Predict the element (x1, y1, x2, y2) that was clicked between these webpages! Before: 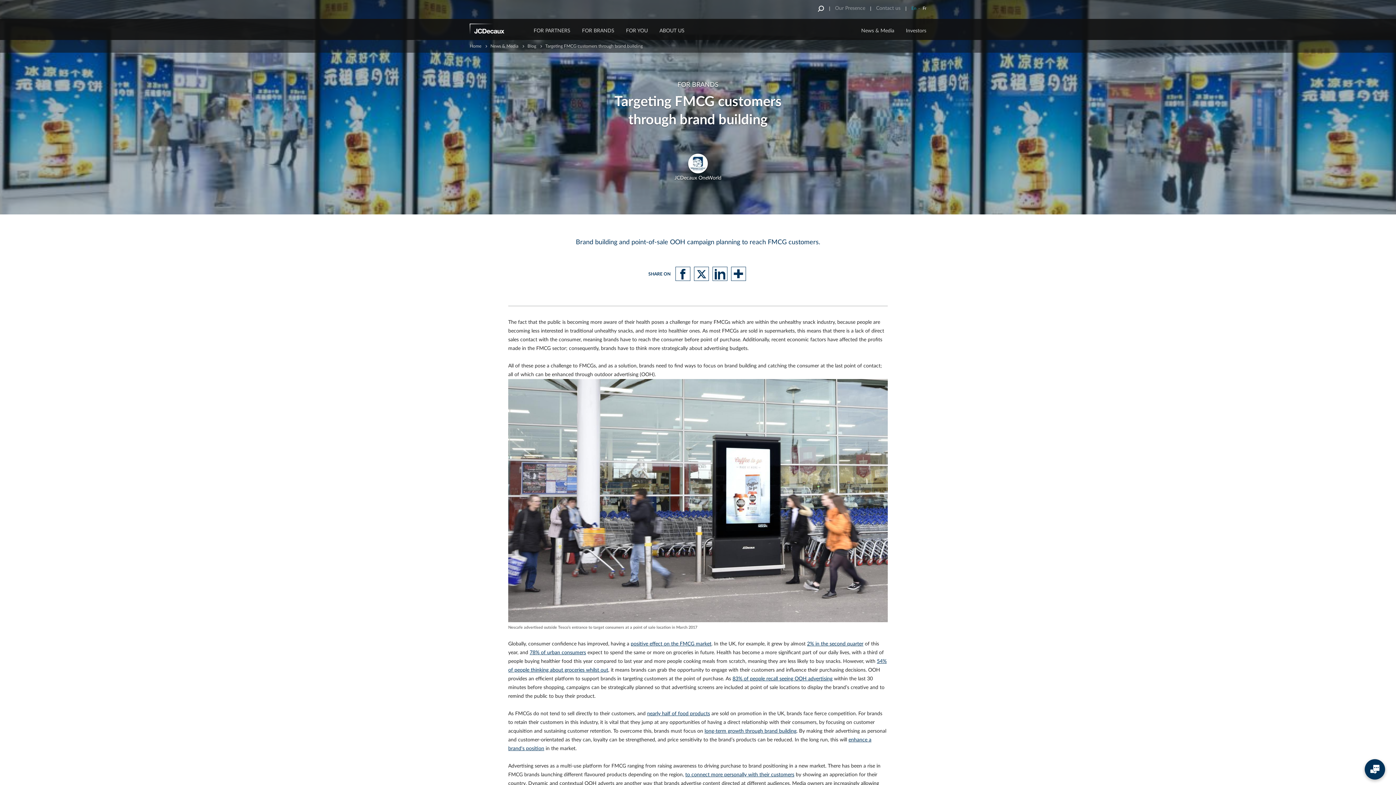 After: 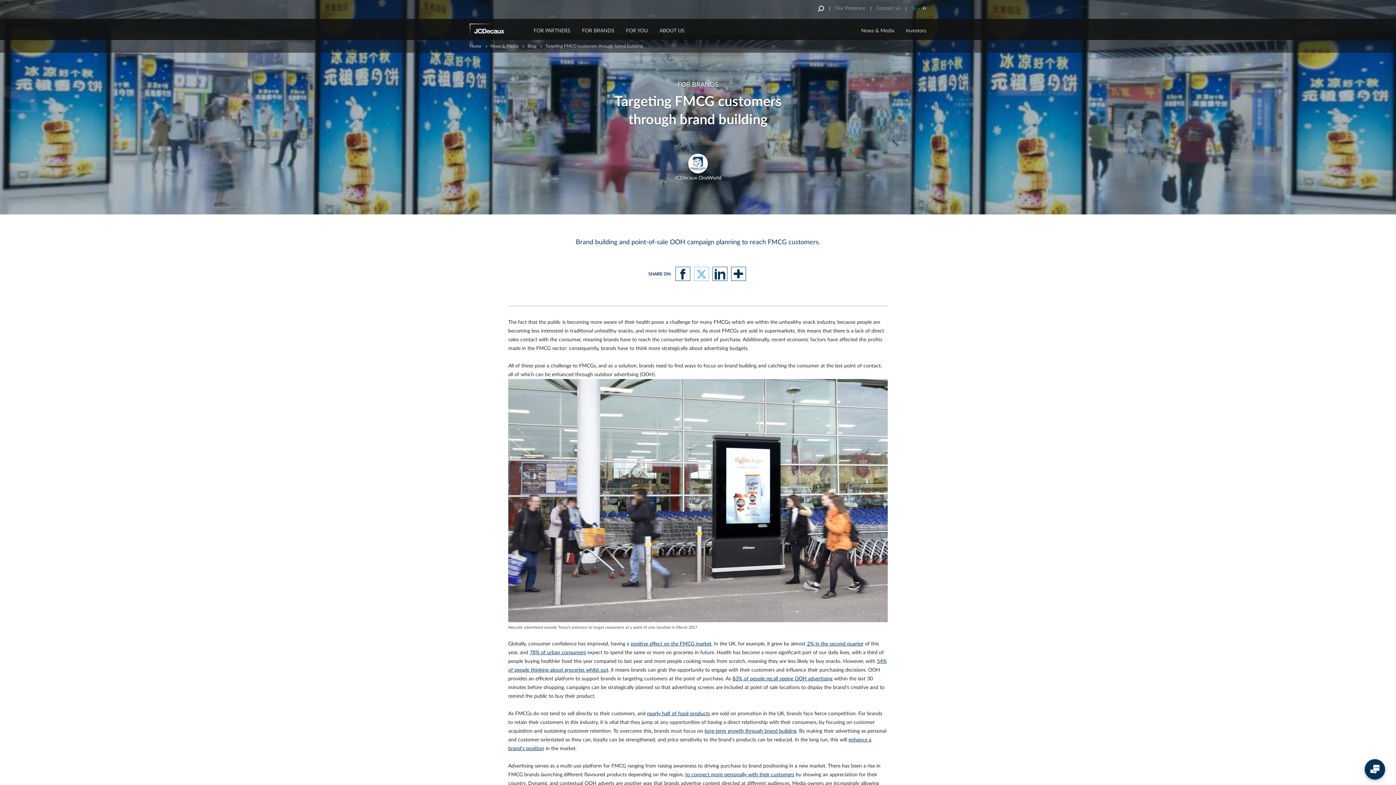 Action: bbox: (694, 266, 708, 281)